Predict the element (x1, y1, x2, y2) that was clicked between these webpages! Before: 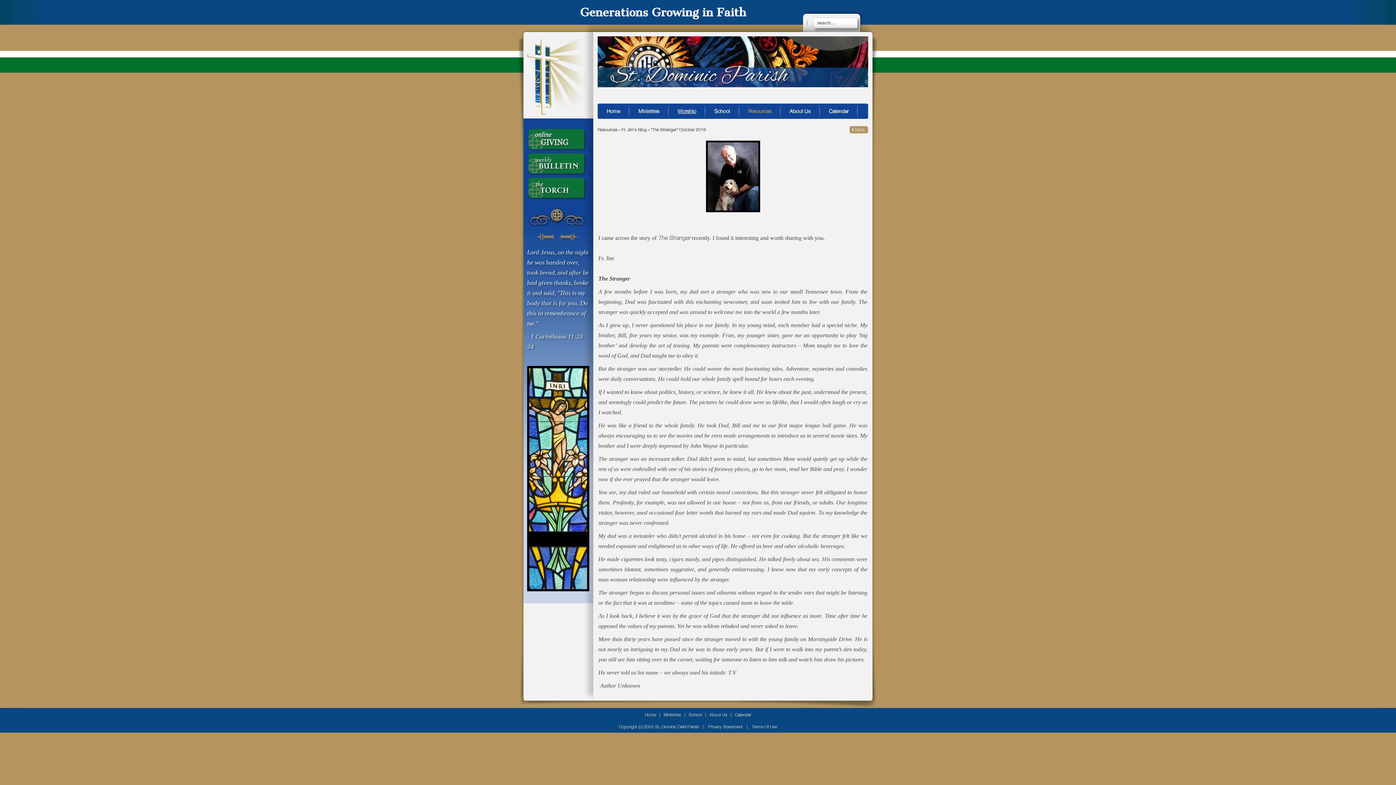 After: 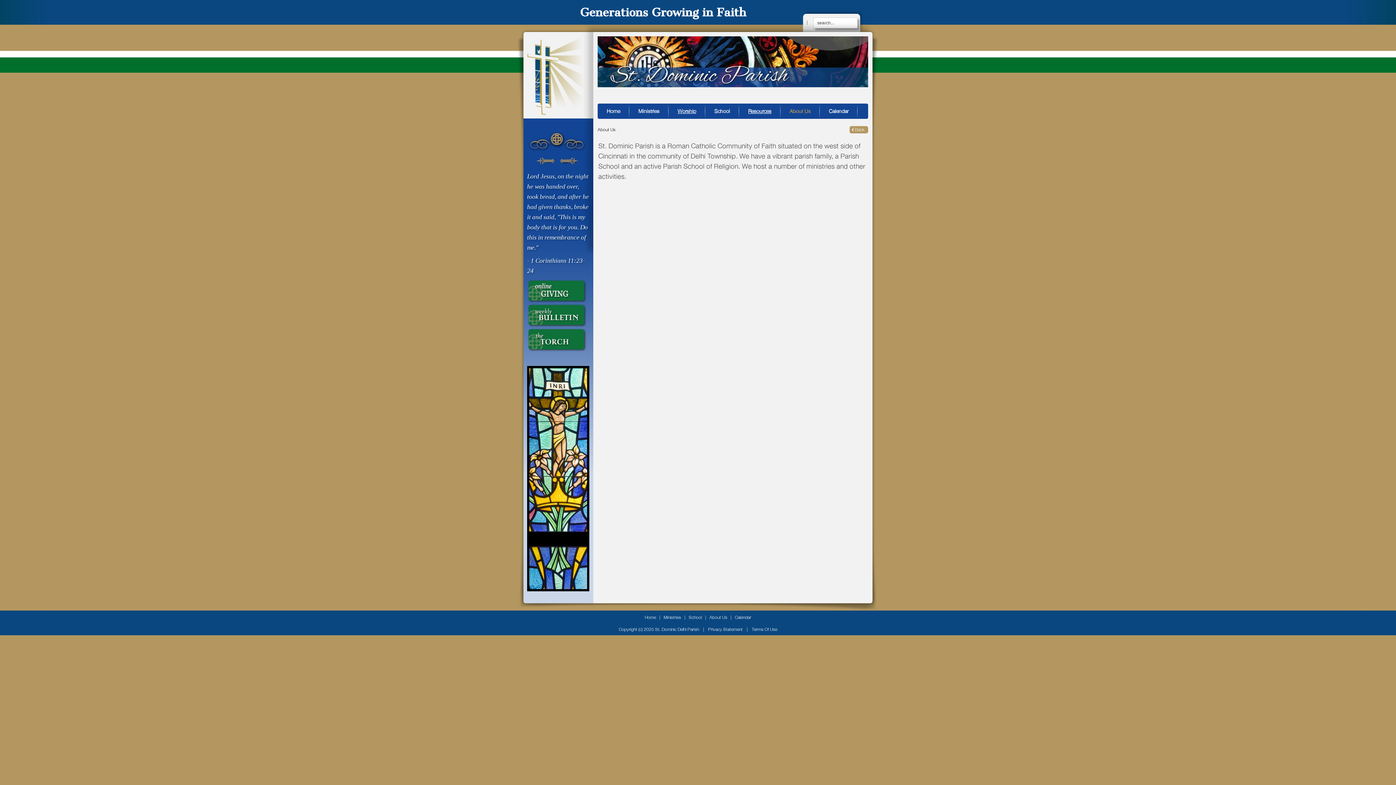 Action: bbox: (780, 103, 820, 118) label: About Us